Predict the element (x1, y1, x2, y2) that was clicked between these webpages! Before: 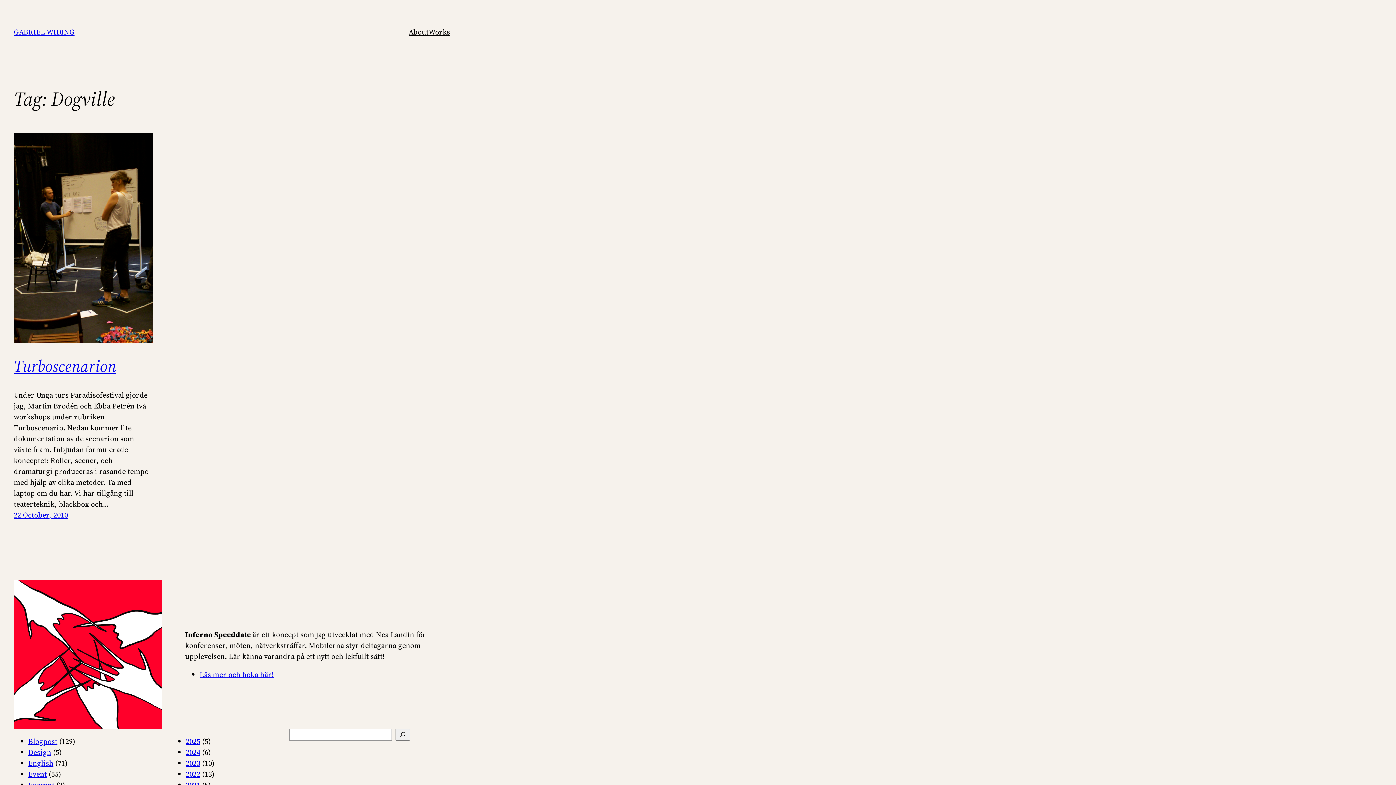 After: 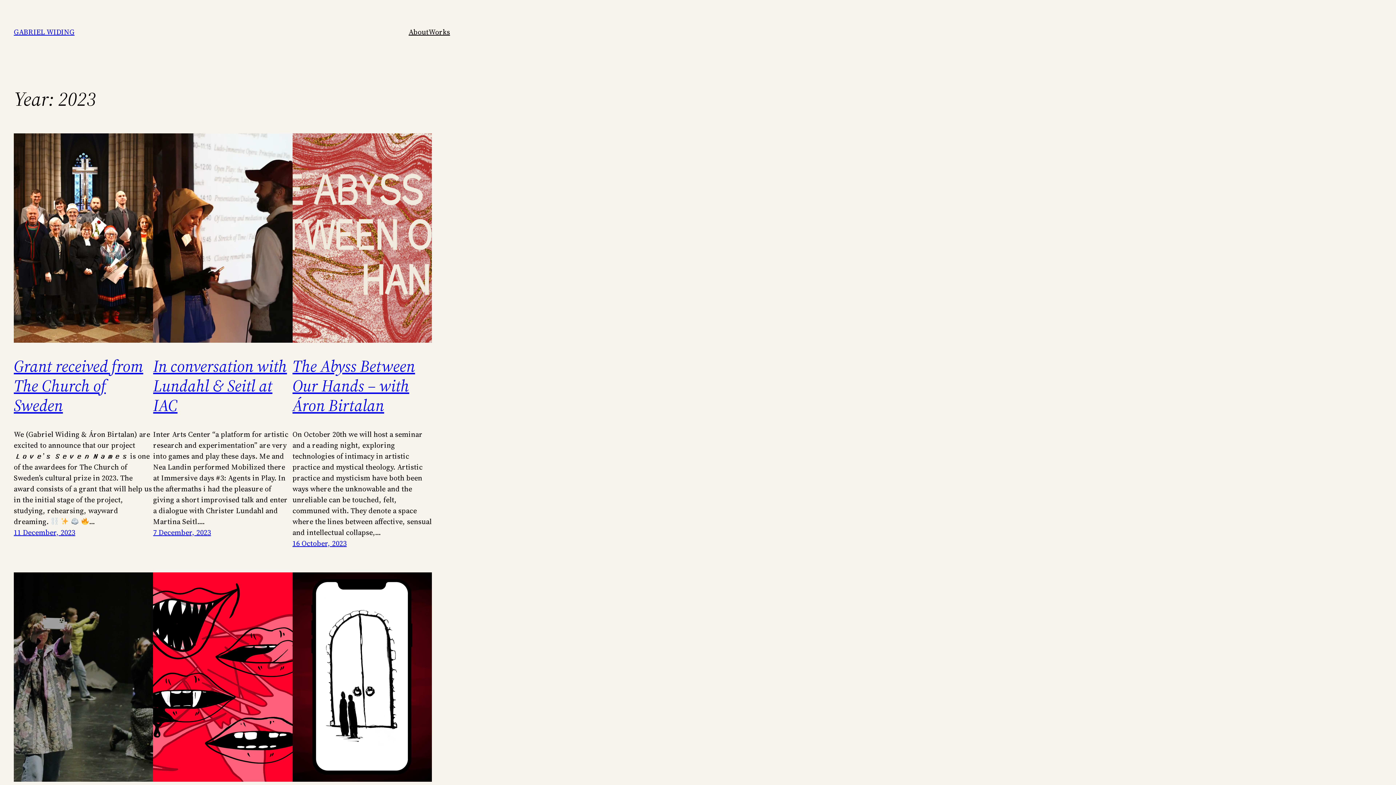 Action: label: 2023 bbox: (185, 758, 200, 768)